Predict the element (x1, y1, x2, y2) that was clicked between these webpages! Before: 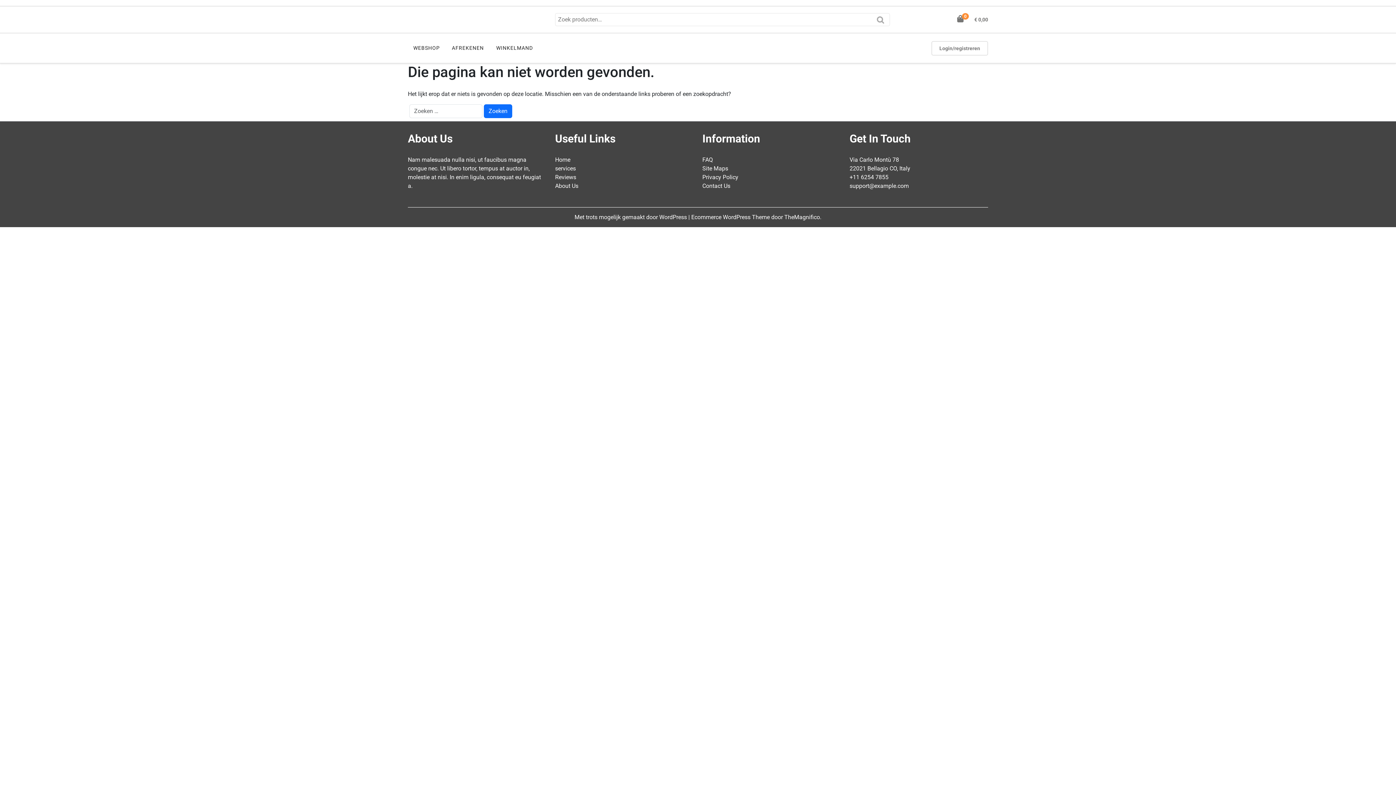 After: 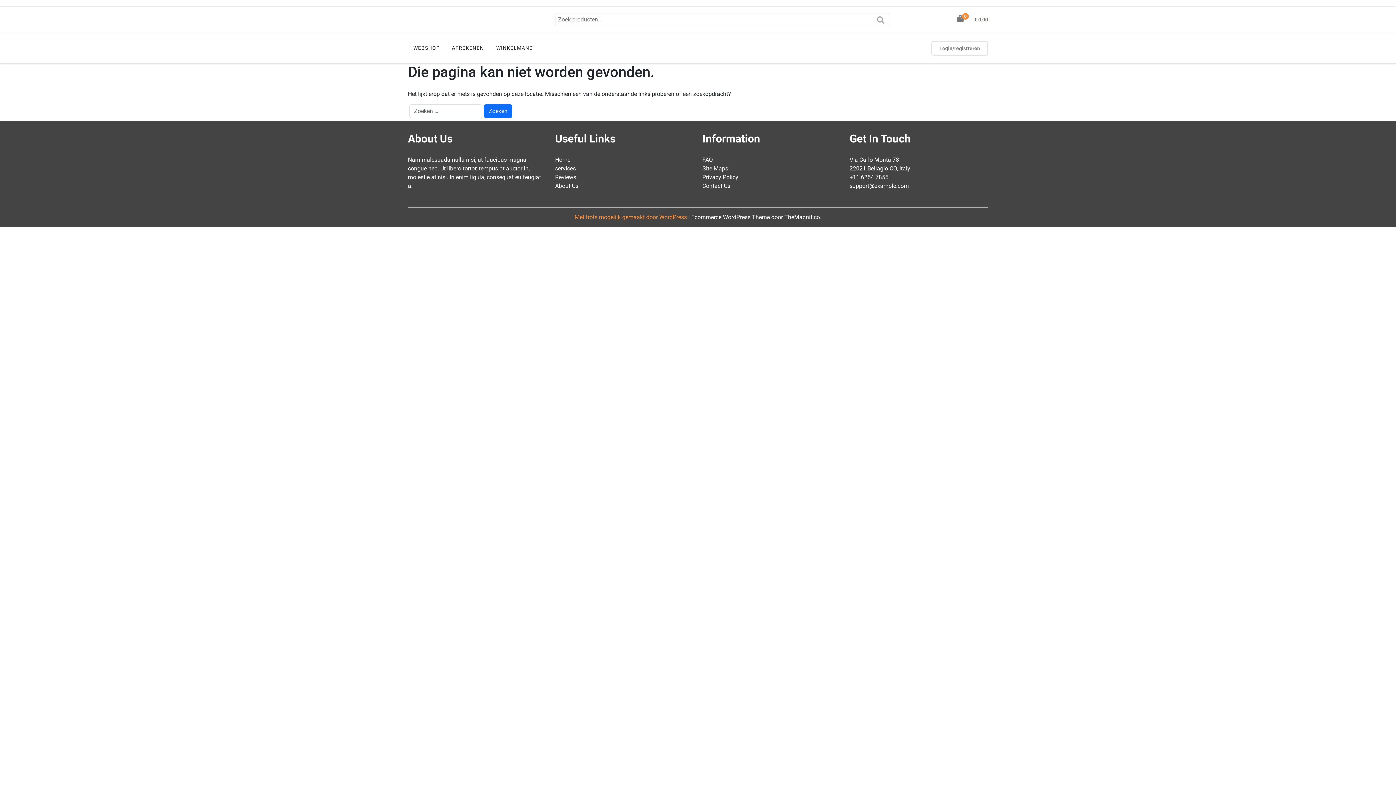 Action: label: Met trots mogelijk gemaakt door WordPress  bbox: (574, 213, 688, 220)